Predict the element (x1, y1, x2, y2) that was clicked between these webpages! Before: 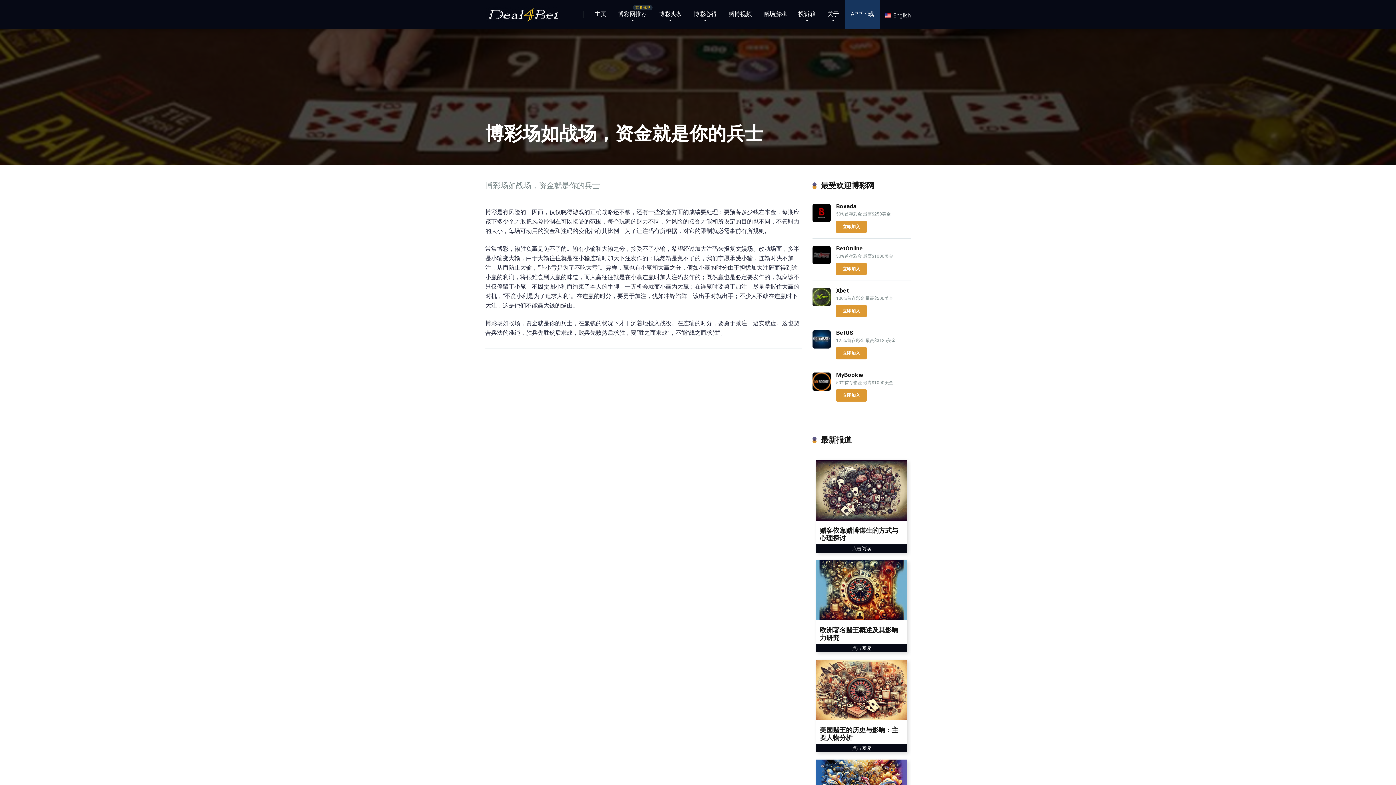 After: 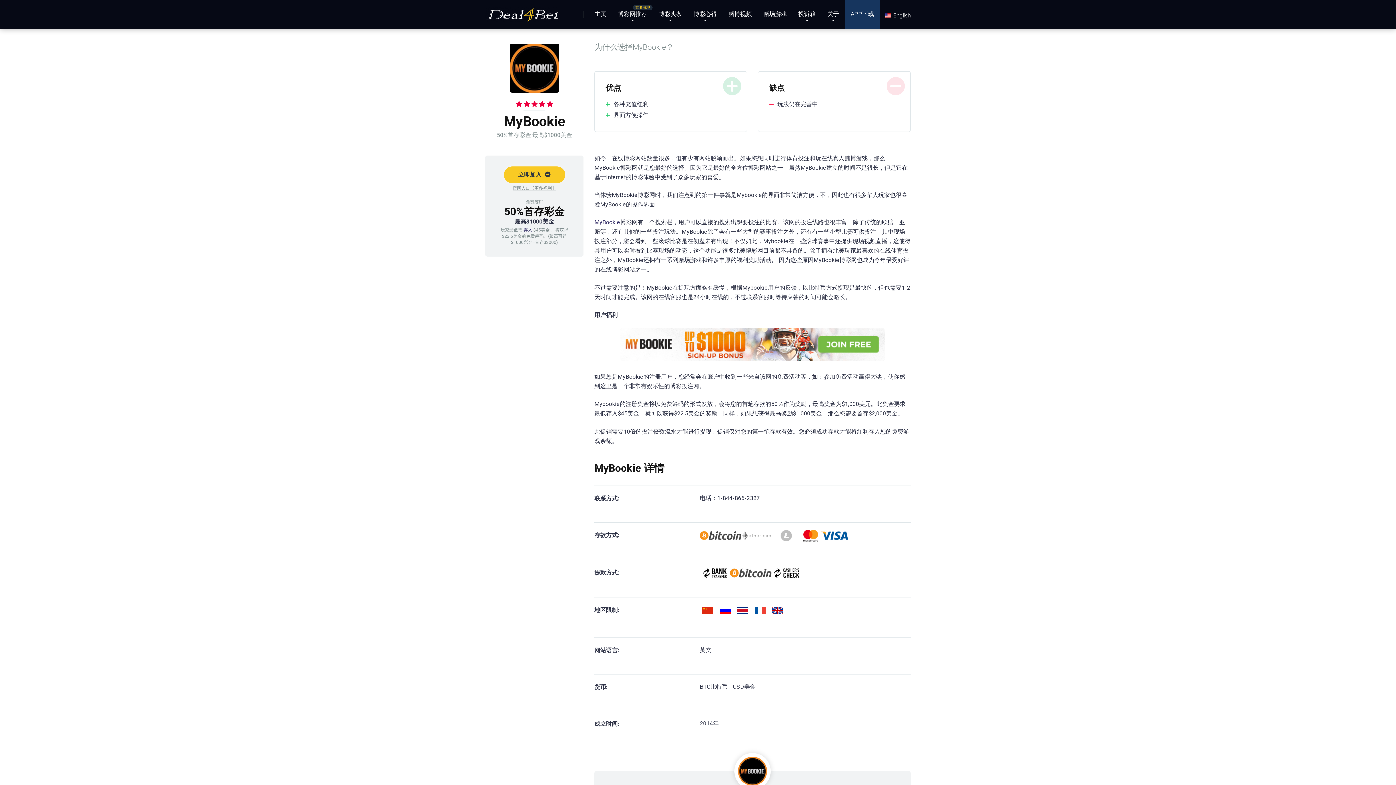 Action: bbox: (812, 385, 830, 392)